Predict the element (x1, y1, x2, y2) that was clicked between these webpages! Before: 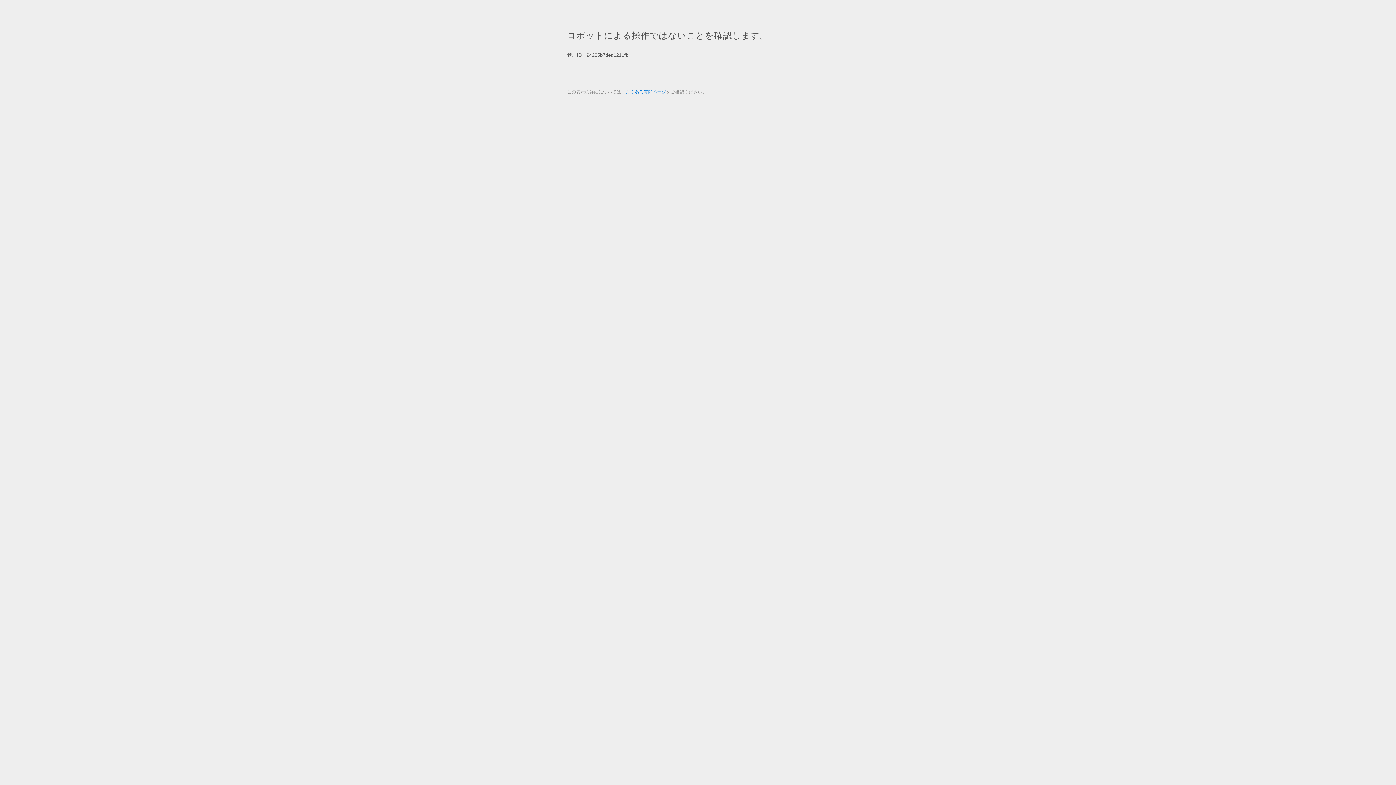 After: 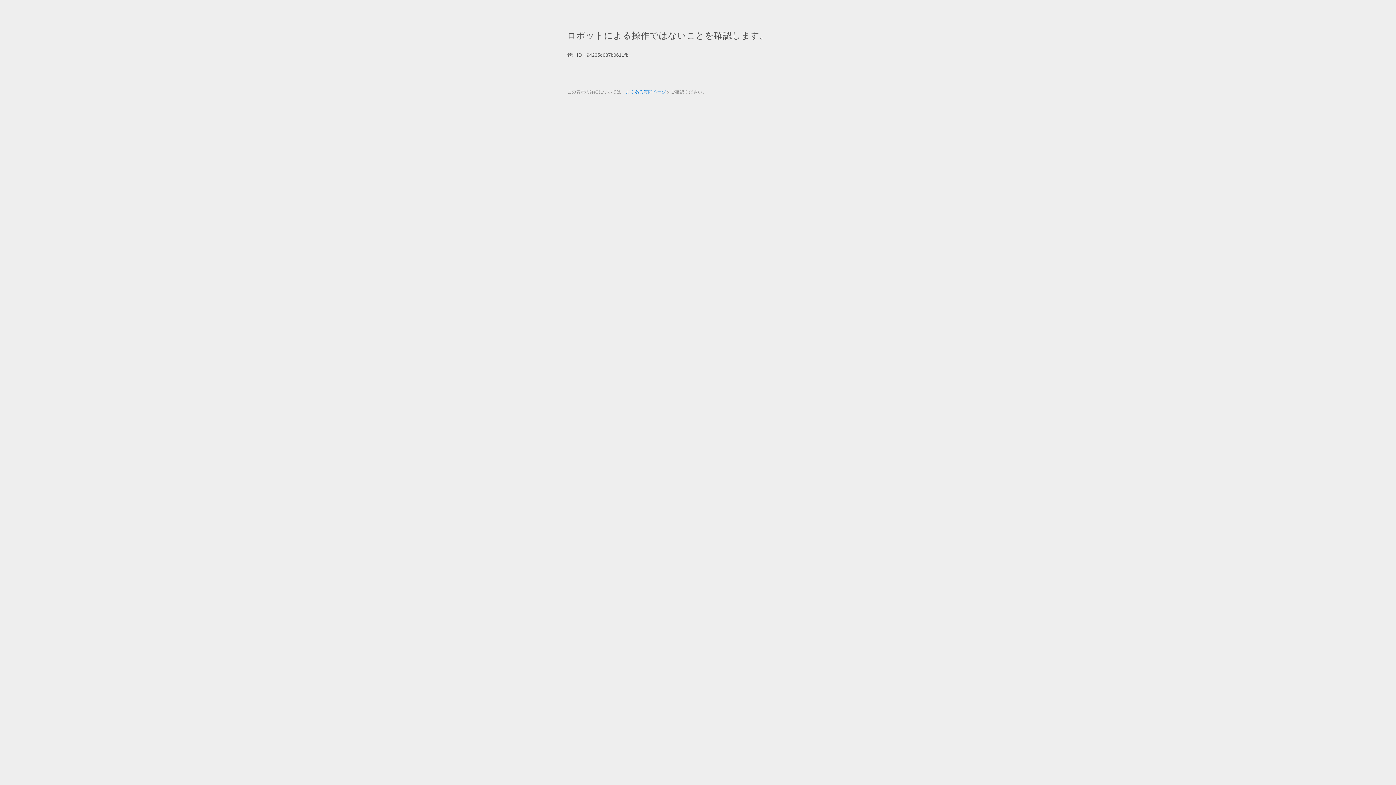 Action: bbox: (625, 89, 666, 94) label: よくある質問ページ